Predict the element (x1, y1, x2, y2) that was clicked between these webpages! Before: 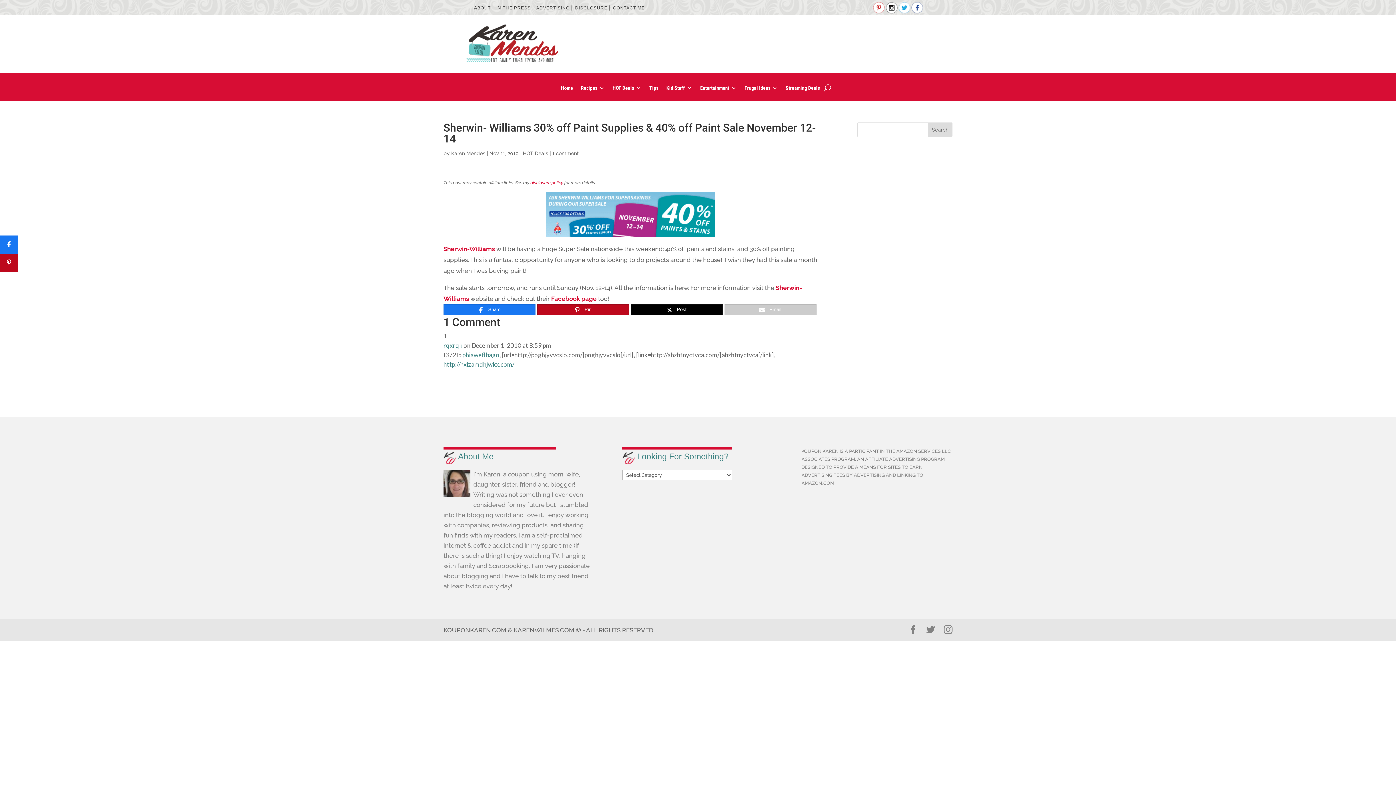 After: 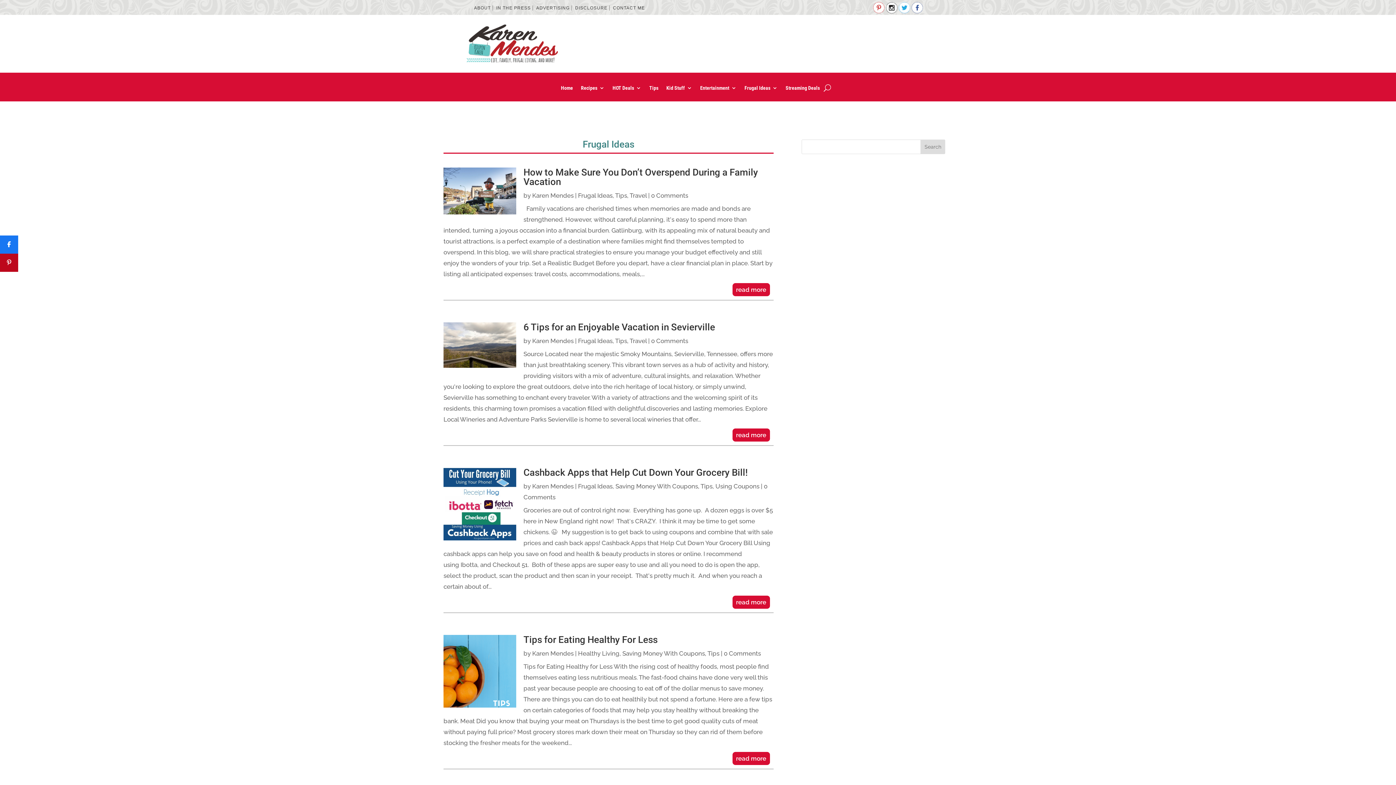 Action: label: Frugal Ideas bbox: (744, 85, 777, 93)